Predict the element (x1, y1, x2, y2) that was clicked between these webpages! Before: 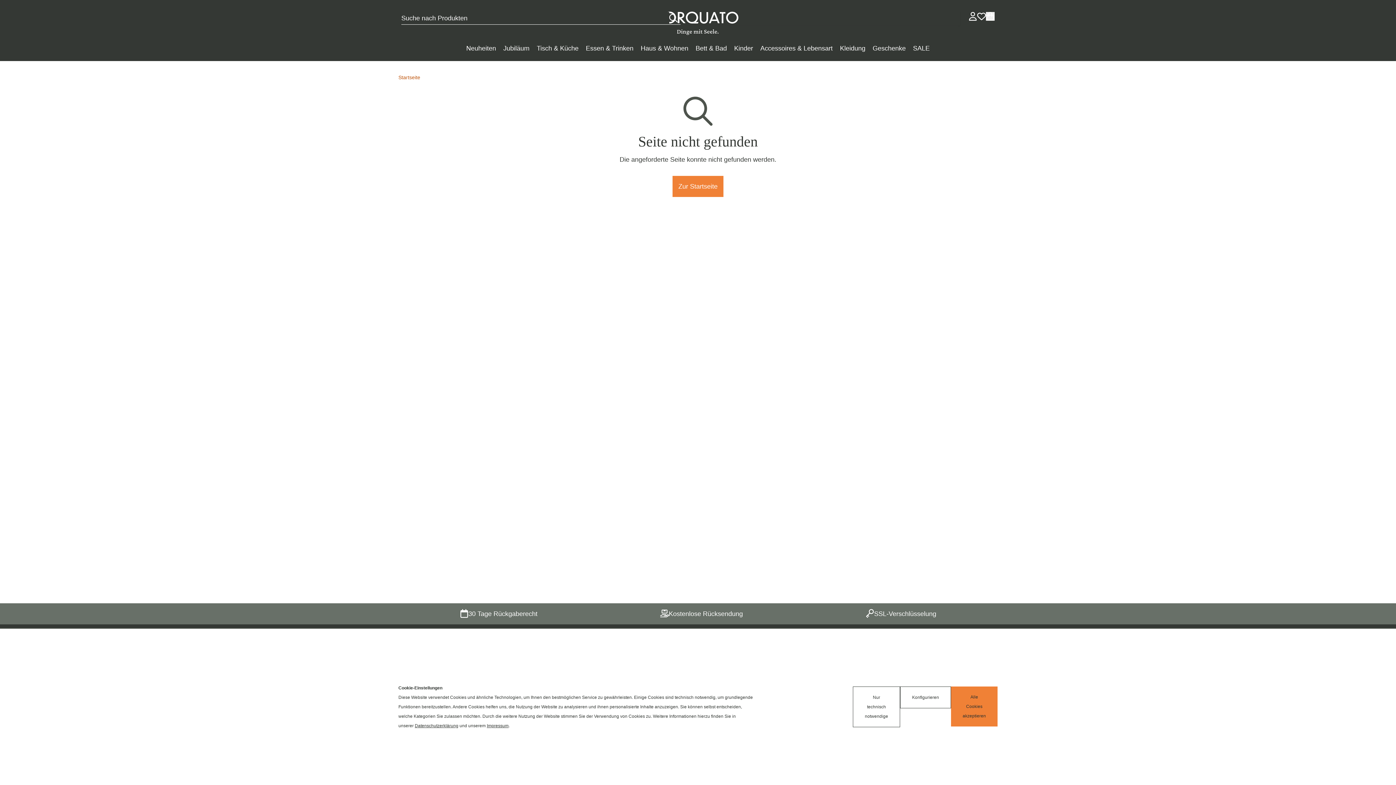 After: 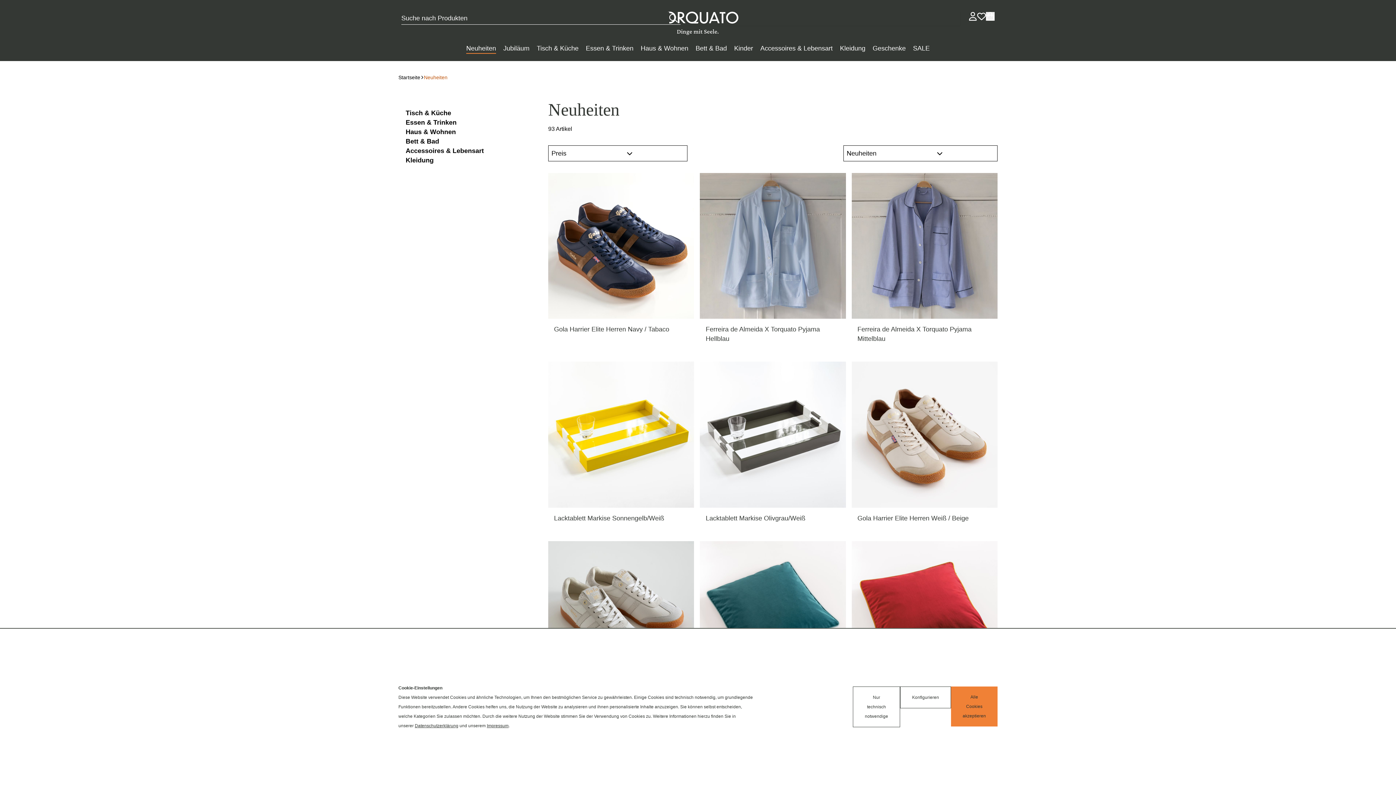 Action: bbox: (661, 43, 691, 53) label: Neuheiten